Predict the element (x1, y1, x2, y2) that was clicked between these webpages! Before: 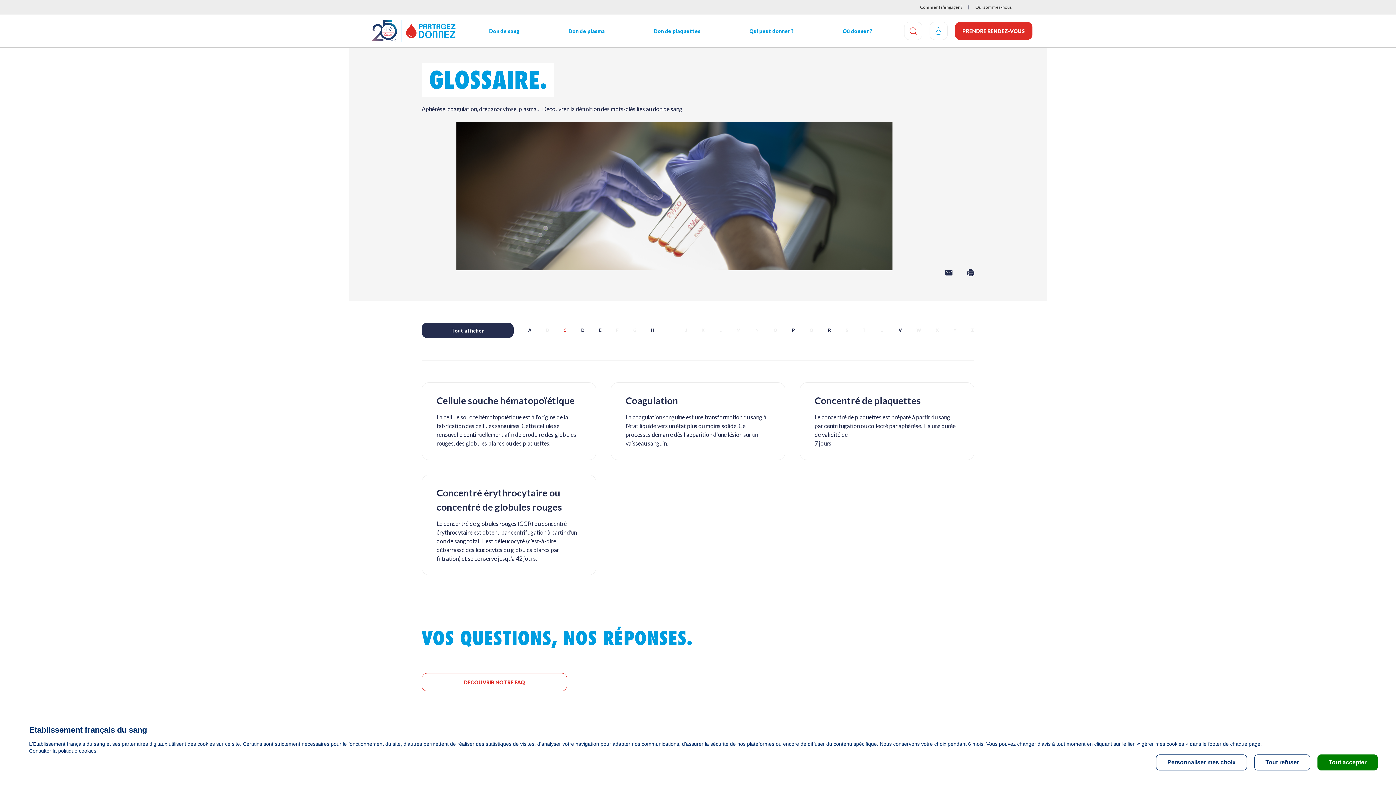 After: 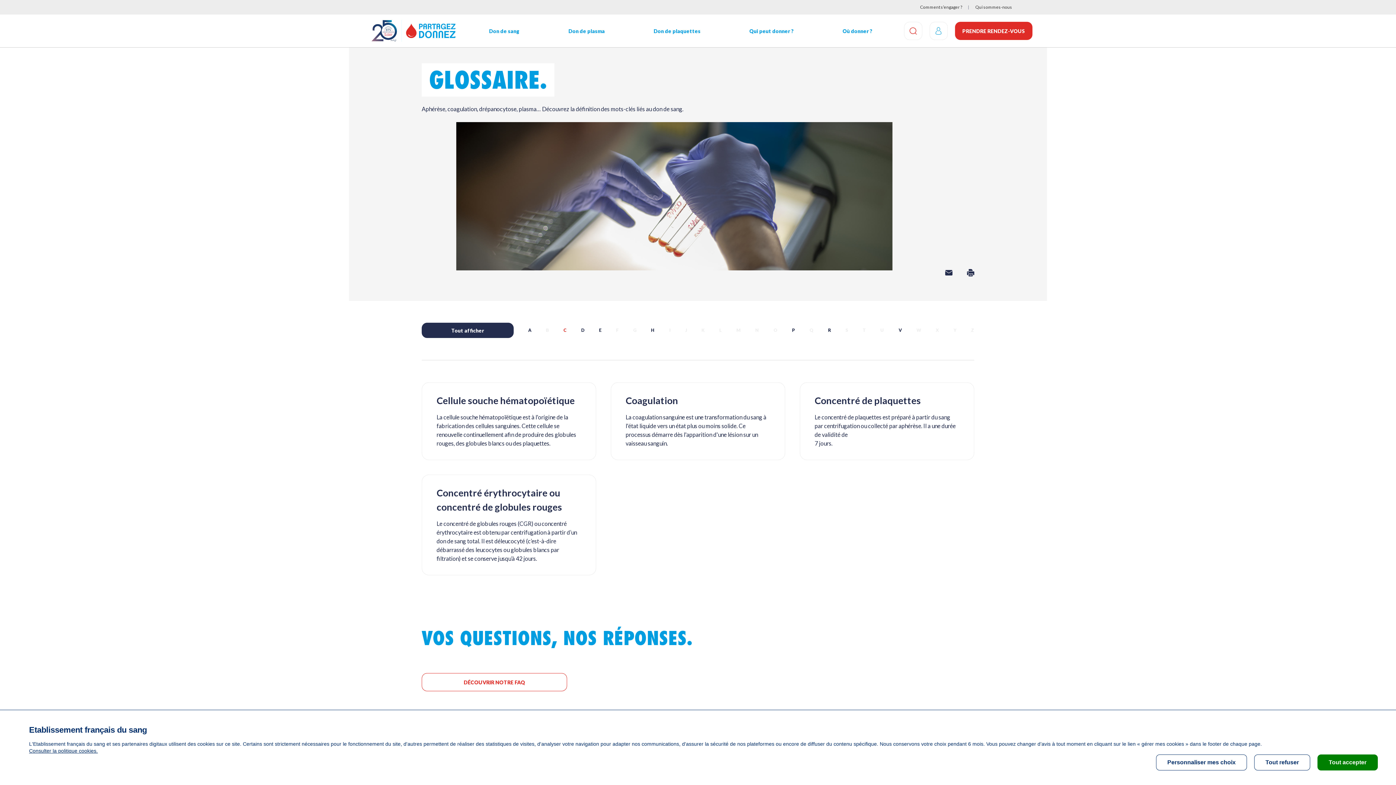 Action: label: C bbox: (563, 327, 566, 333)